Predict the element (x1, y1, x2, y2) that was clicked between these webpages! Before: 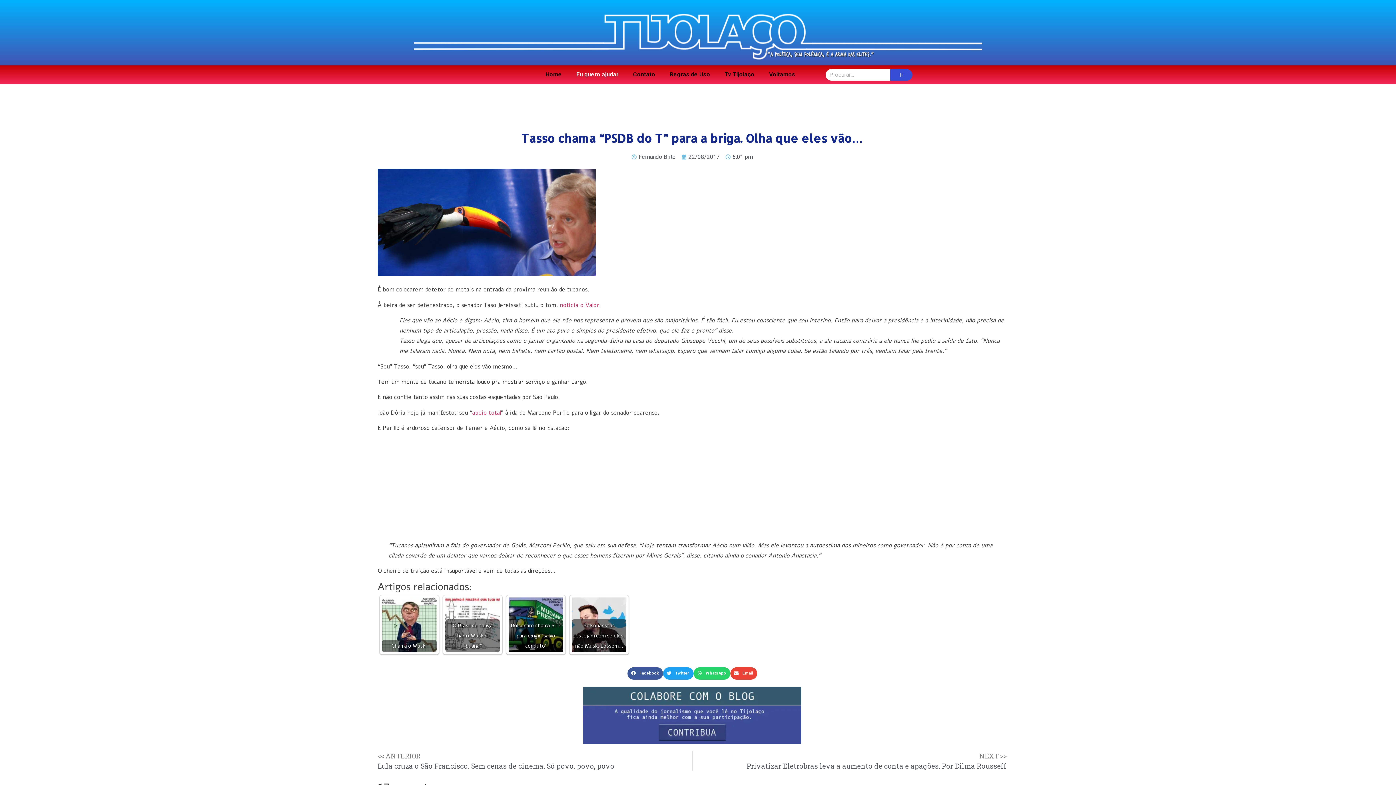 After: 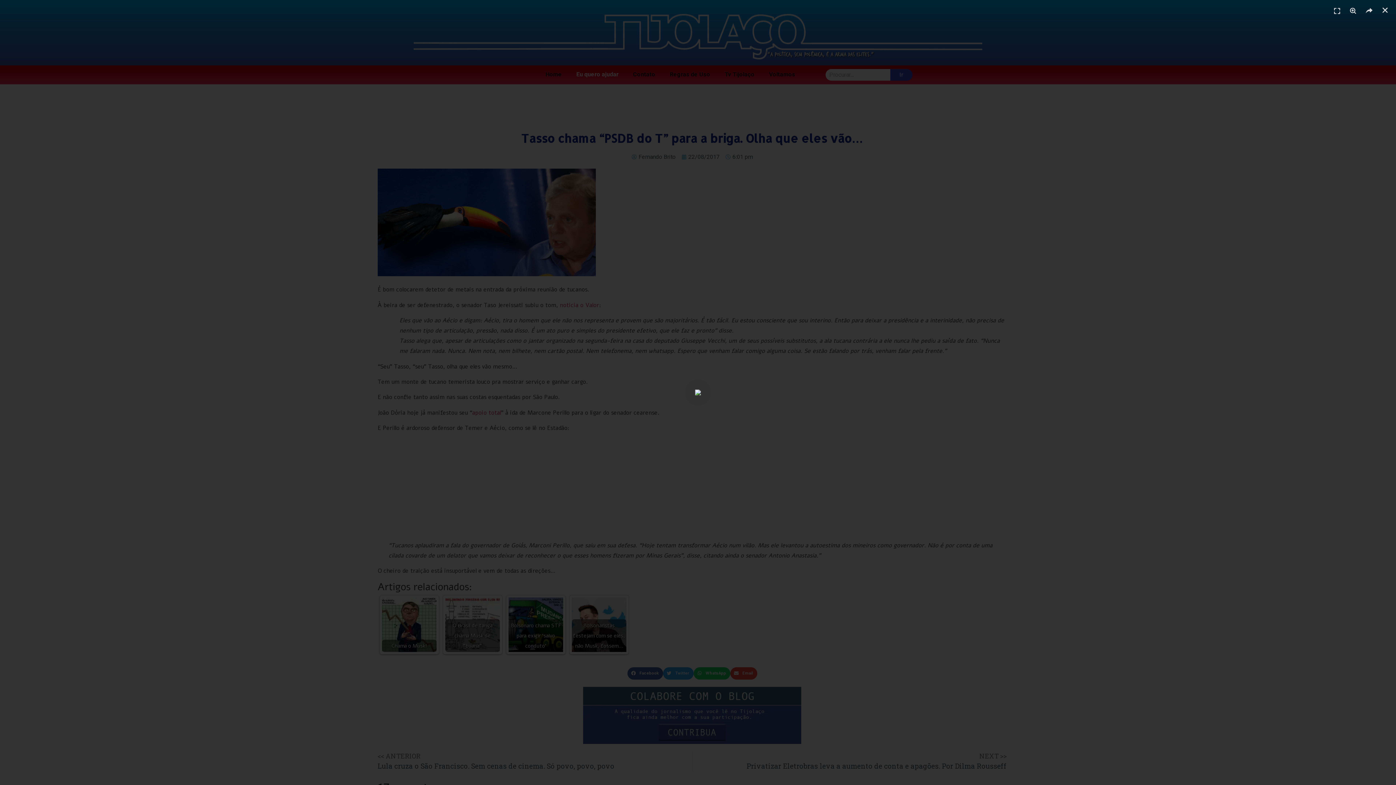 Action: bbox: (377, 270, 596, 278)